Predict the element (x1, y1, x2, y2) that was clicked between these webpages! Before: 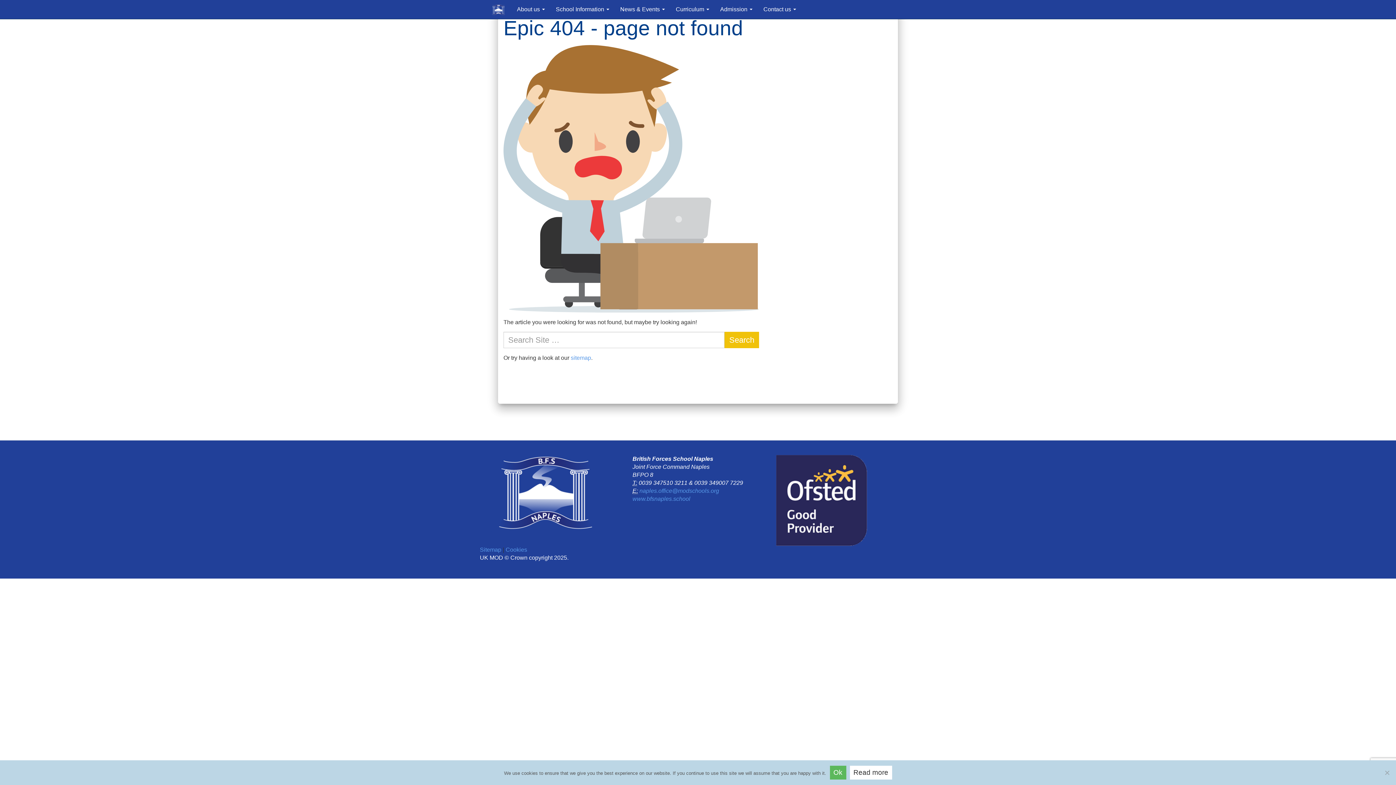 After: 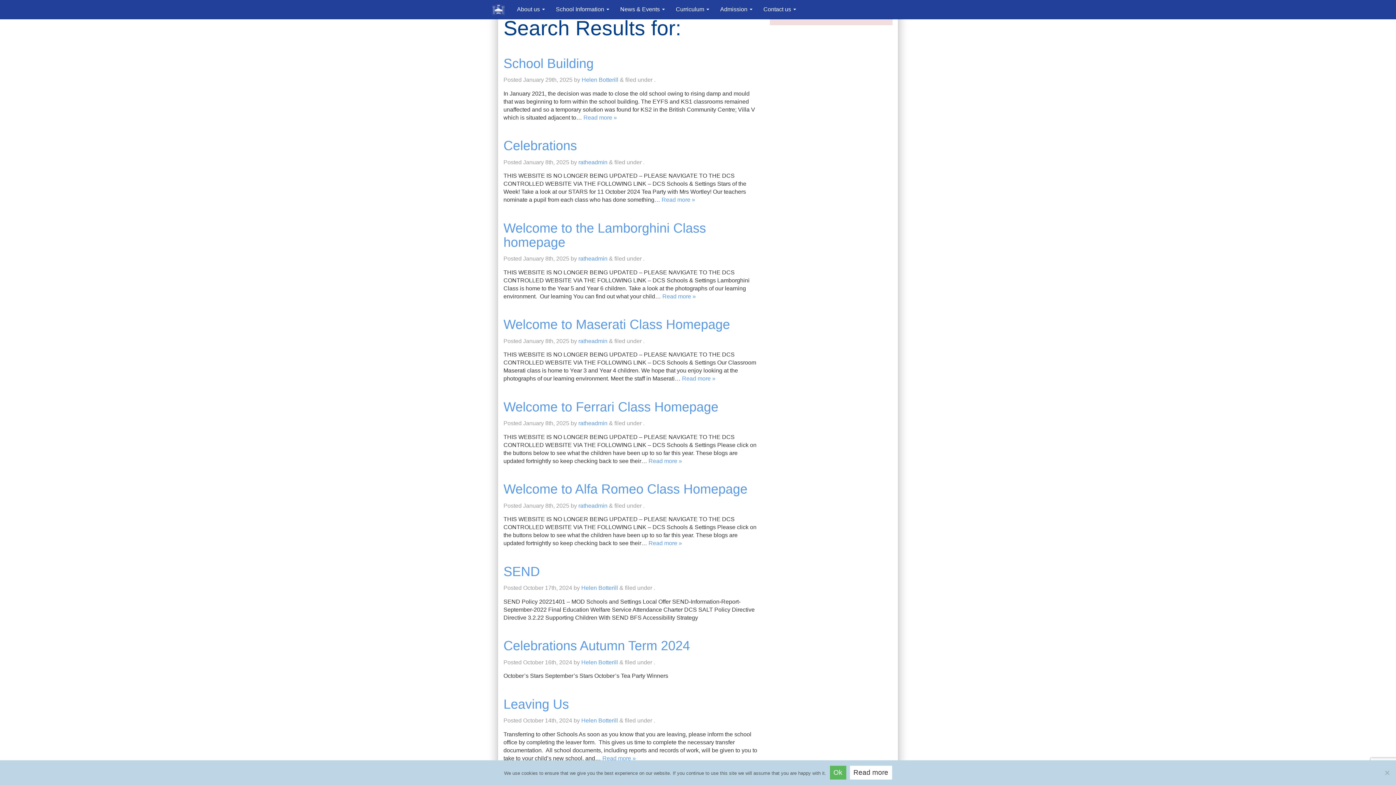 Action: label: Search bbox: (724, 332, 759, 348)